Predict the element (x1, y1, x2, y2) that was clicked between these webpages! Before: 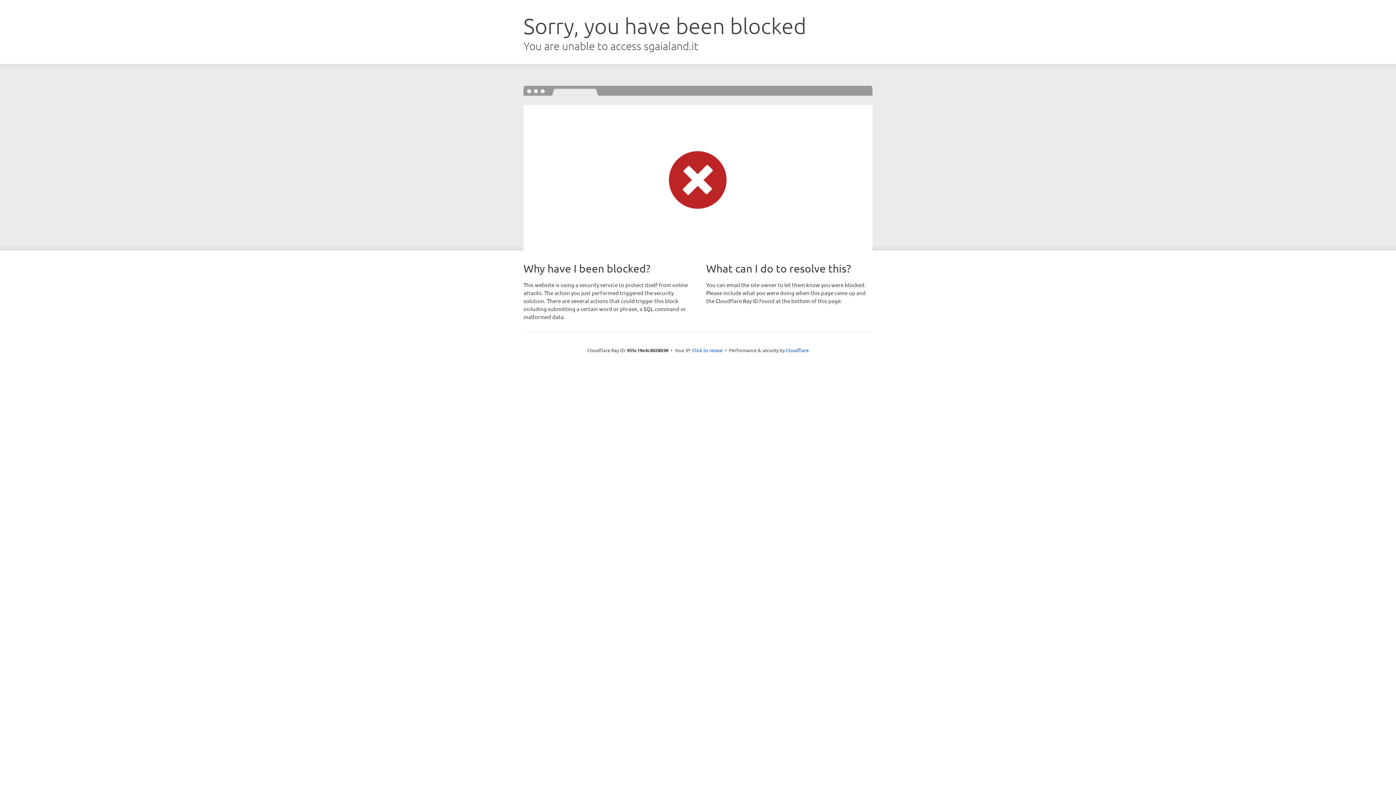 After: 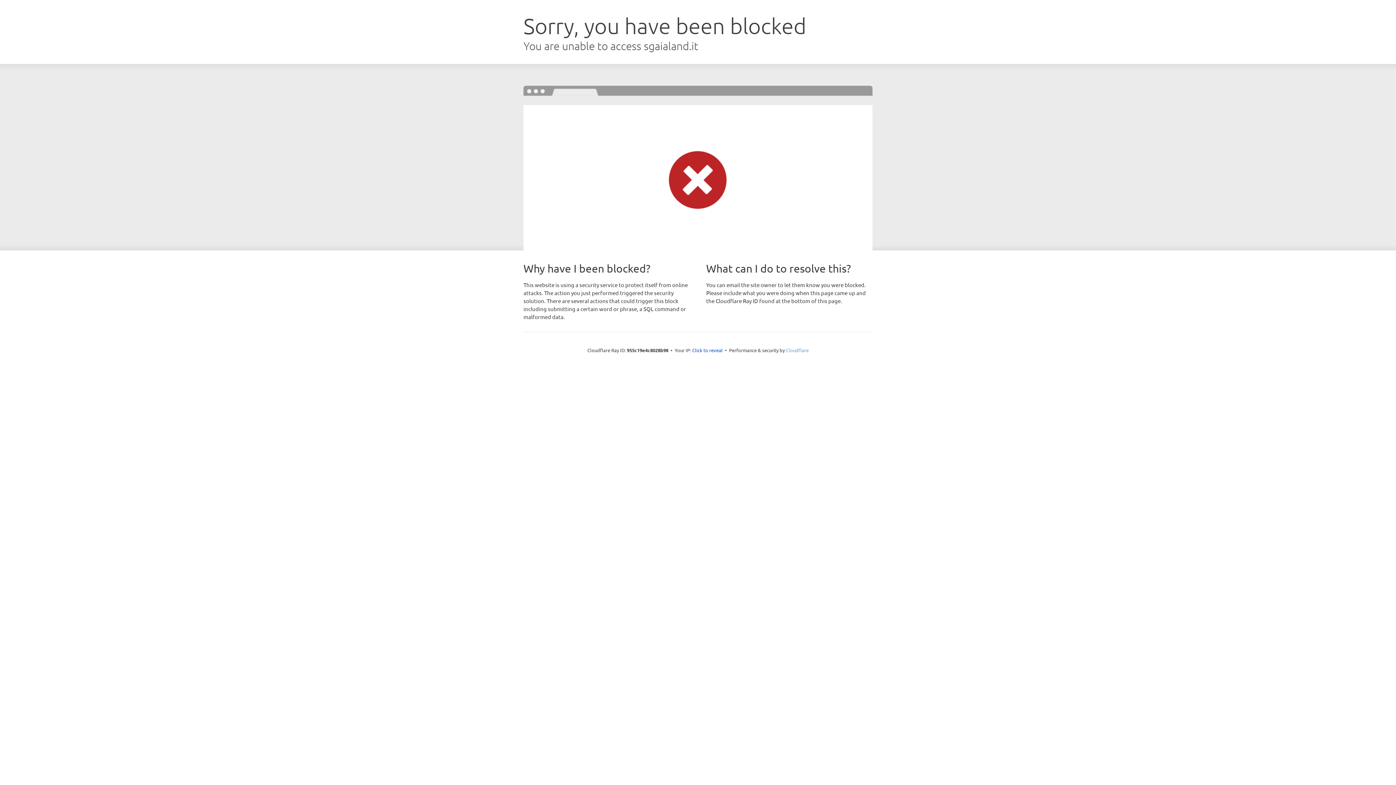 Action: bbox: (786, 347, 808, 353) label: Cloudflare